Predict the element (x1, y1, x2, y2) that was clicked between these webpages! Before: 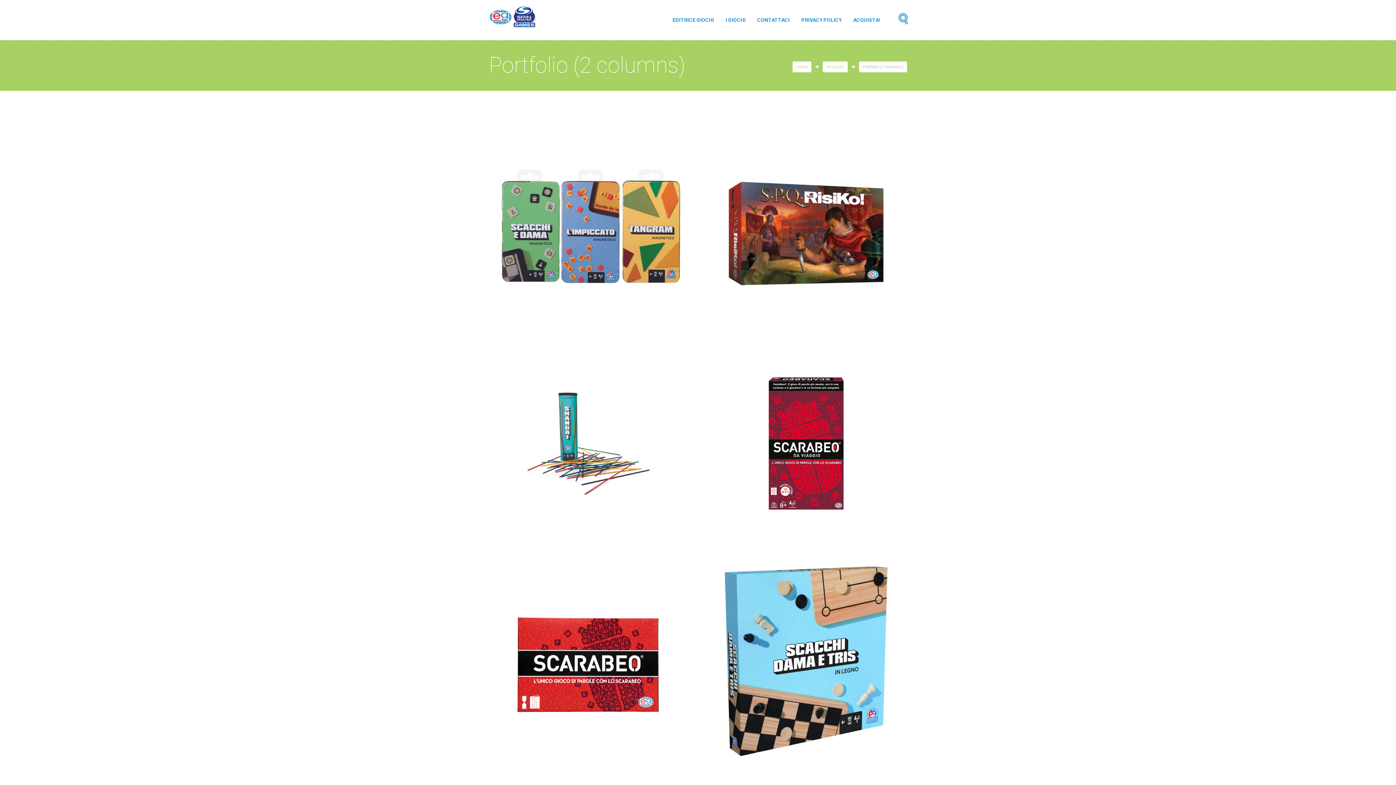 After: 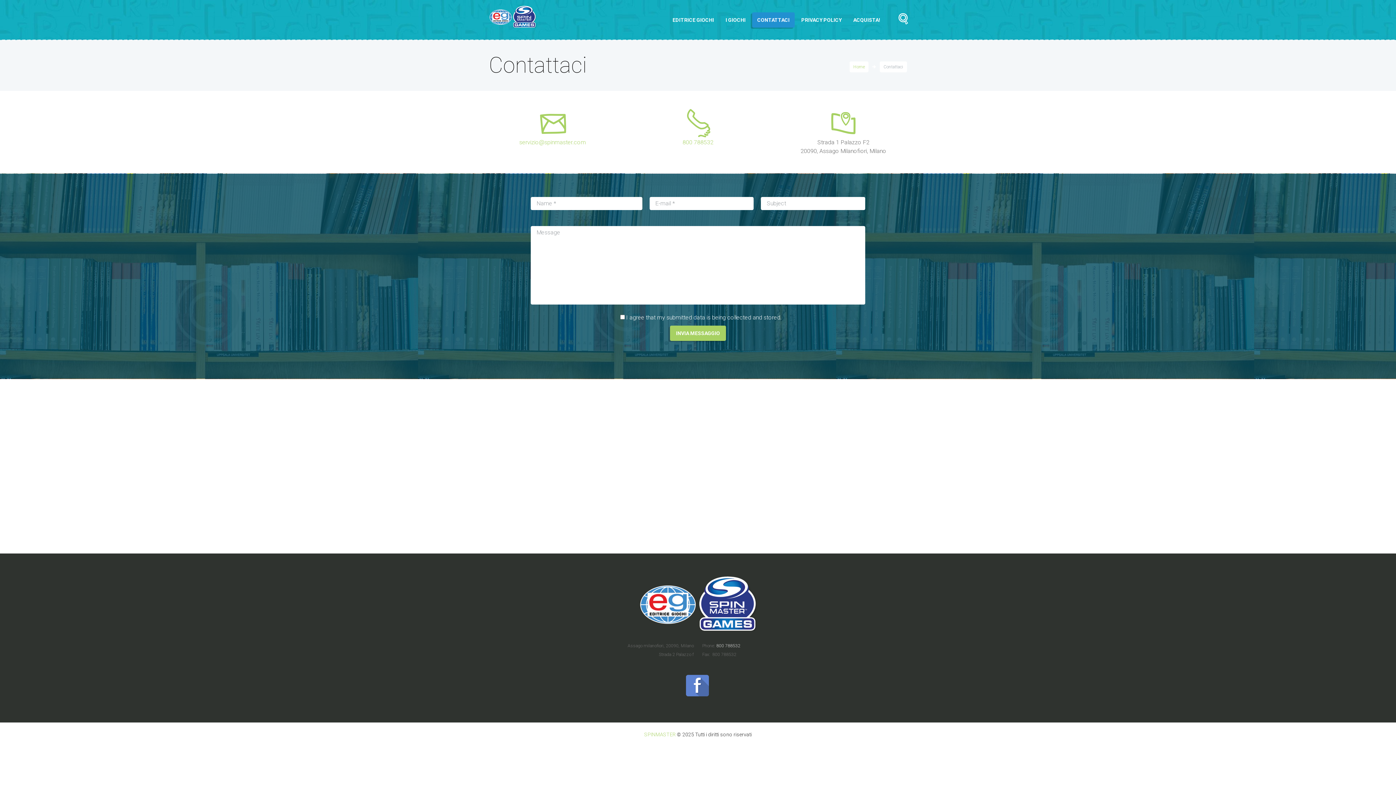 Action: bbox: (752, 12, 794, 27) label: CONTATTACI